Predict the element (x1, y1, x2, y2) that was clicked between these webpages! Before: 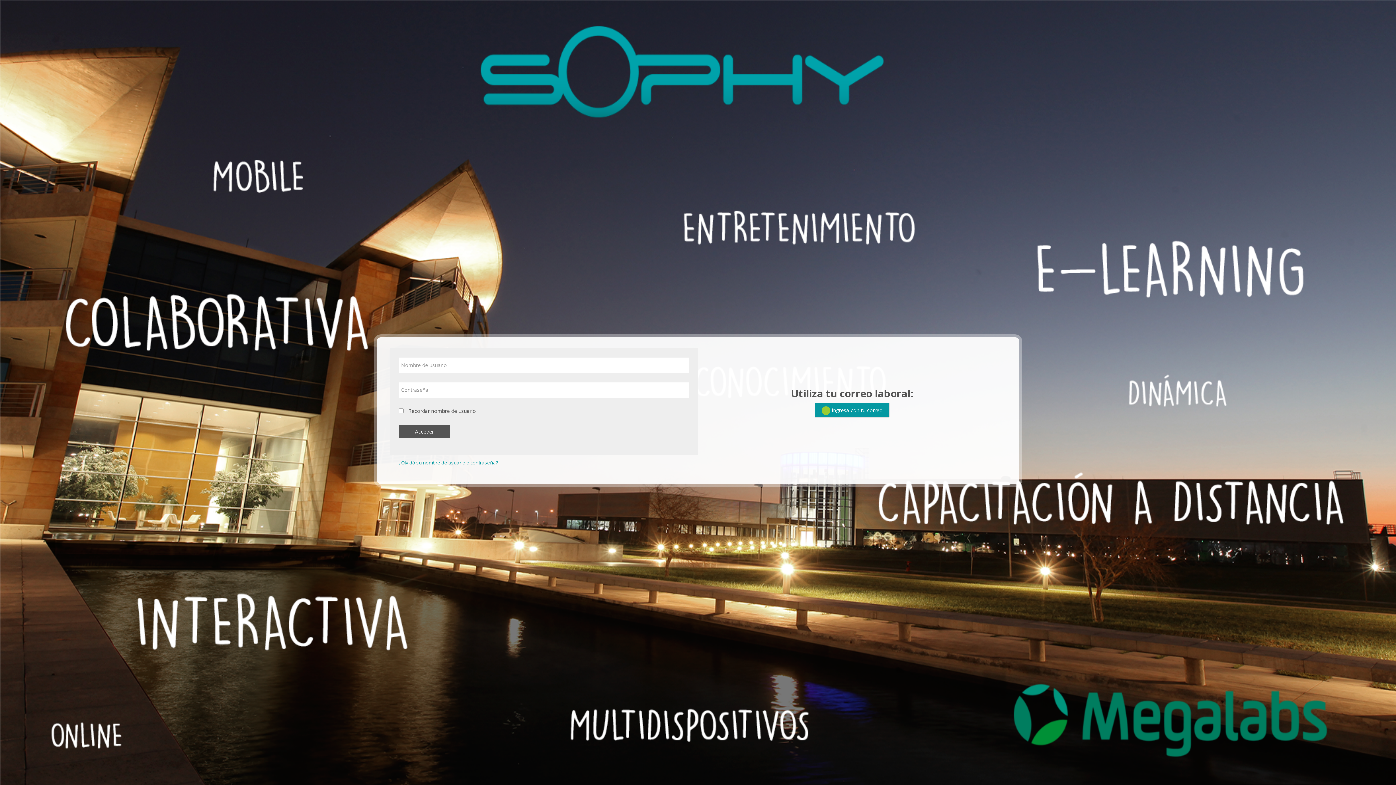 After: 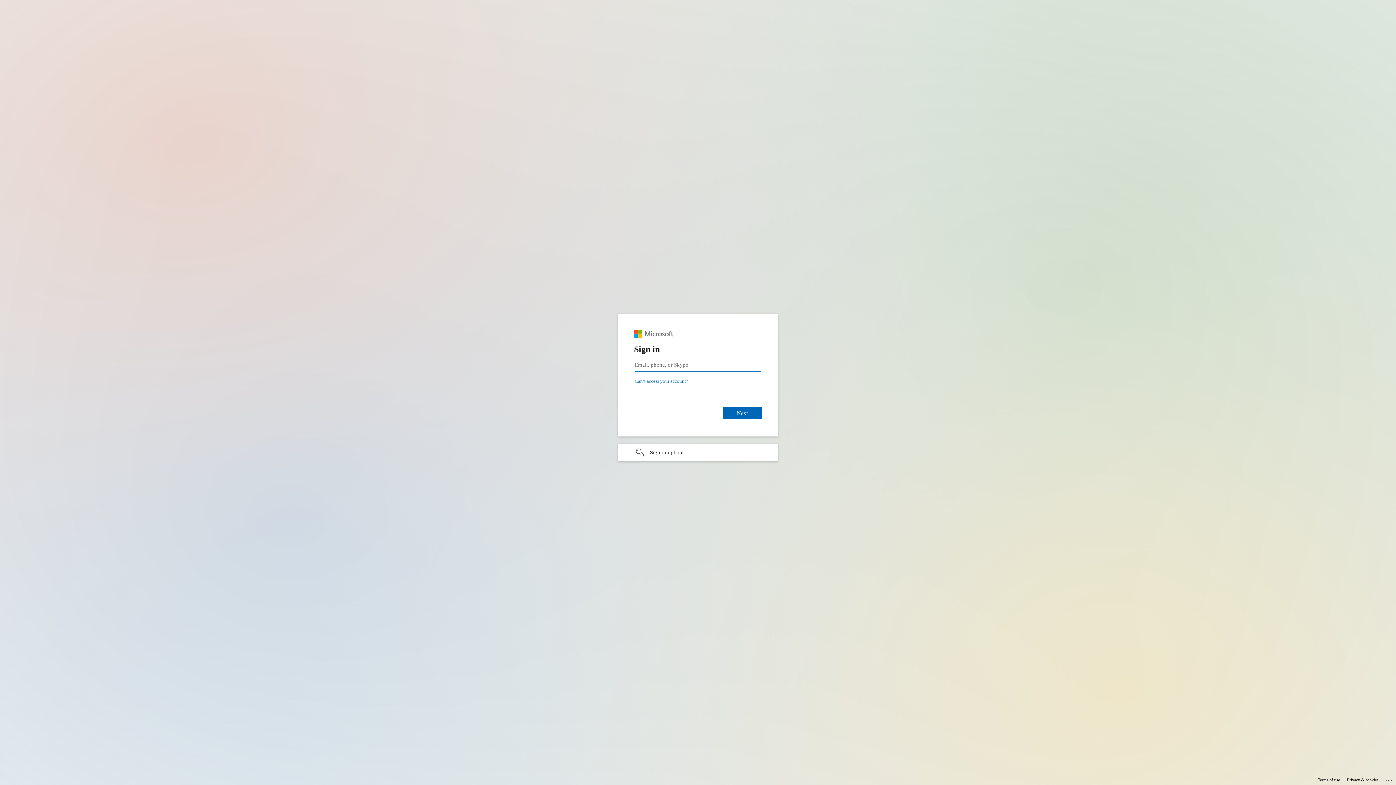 Action: bbox: (814, 403, 889, 417) label:  Ingresa con tu correo